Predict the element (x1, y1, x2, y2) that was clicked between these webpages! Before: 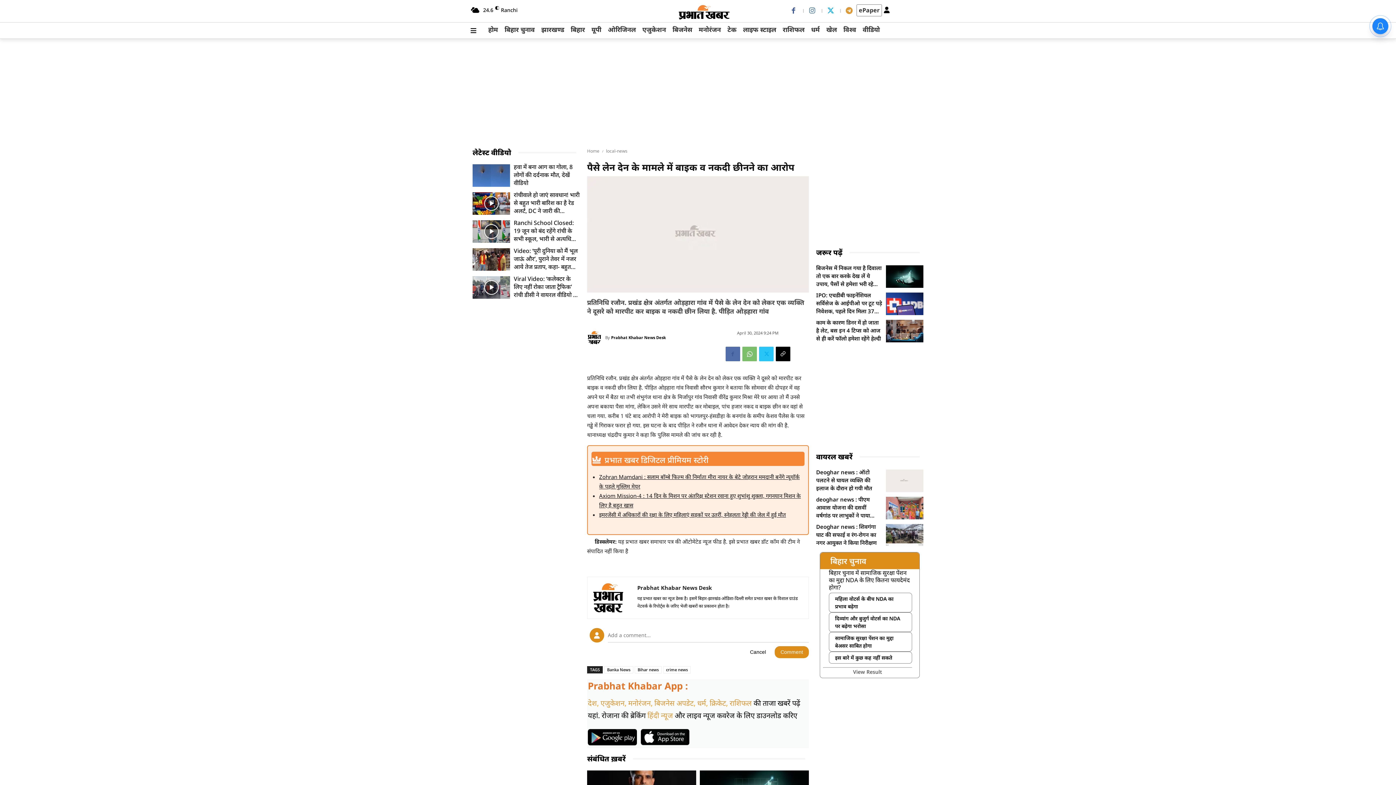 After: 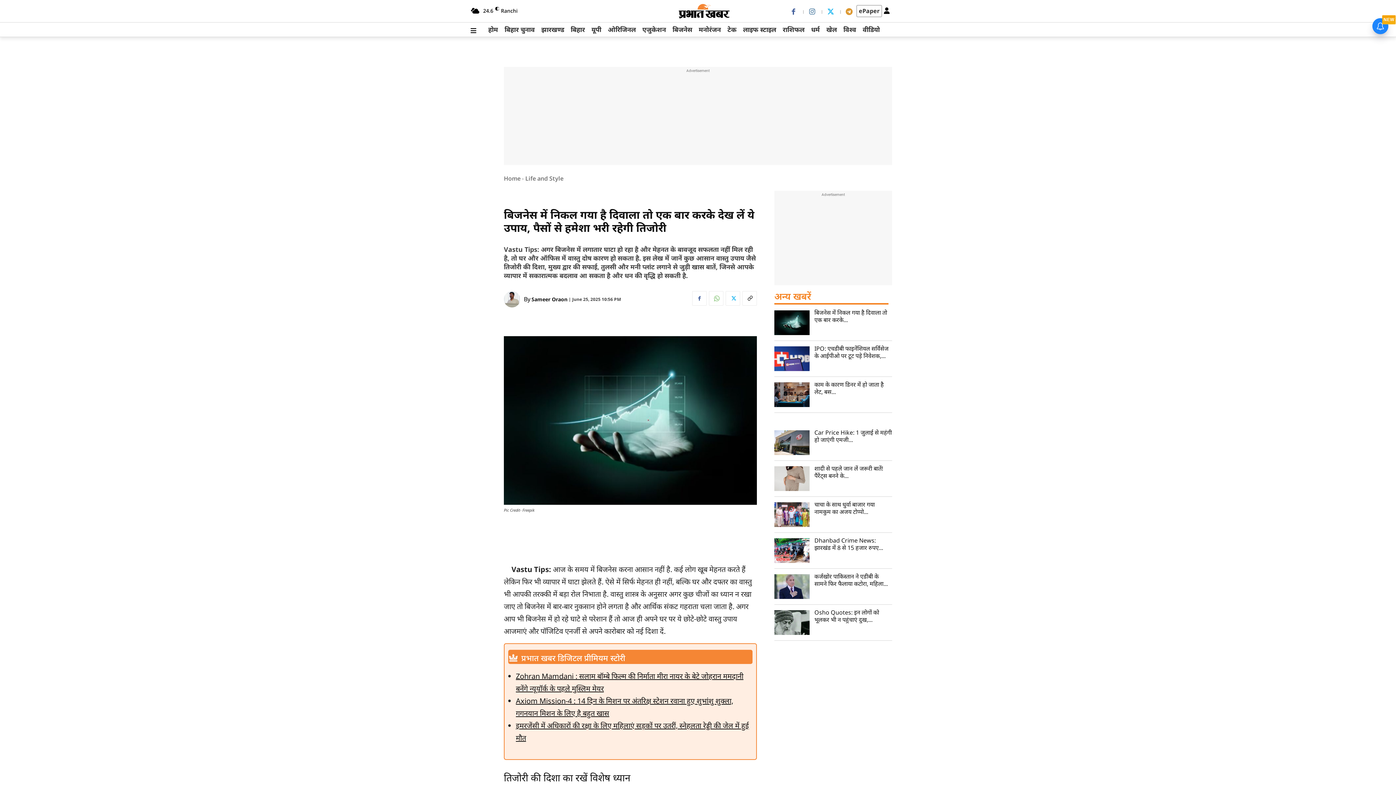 Action: bbox: (886, 265, 923, 287)